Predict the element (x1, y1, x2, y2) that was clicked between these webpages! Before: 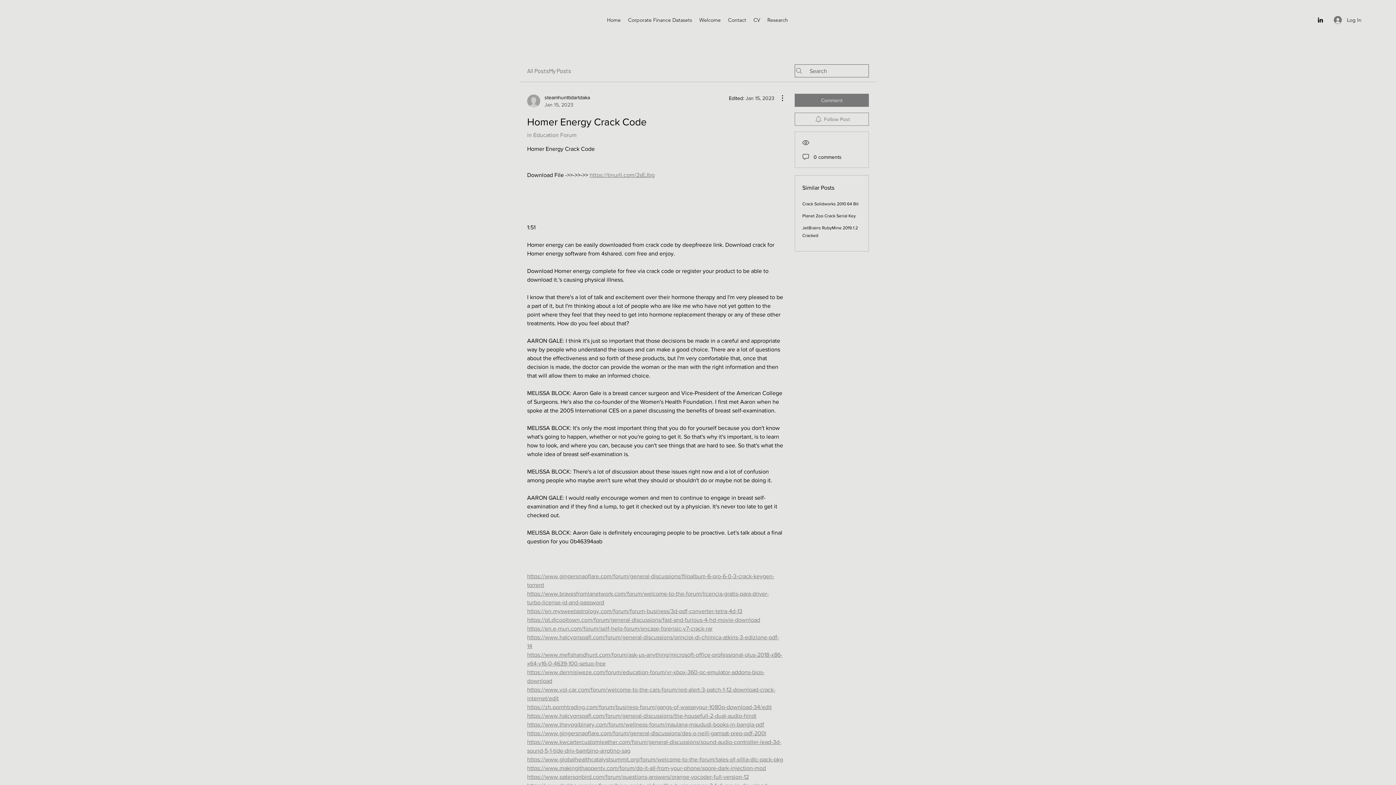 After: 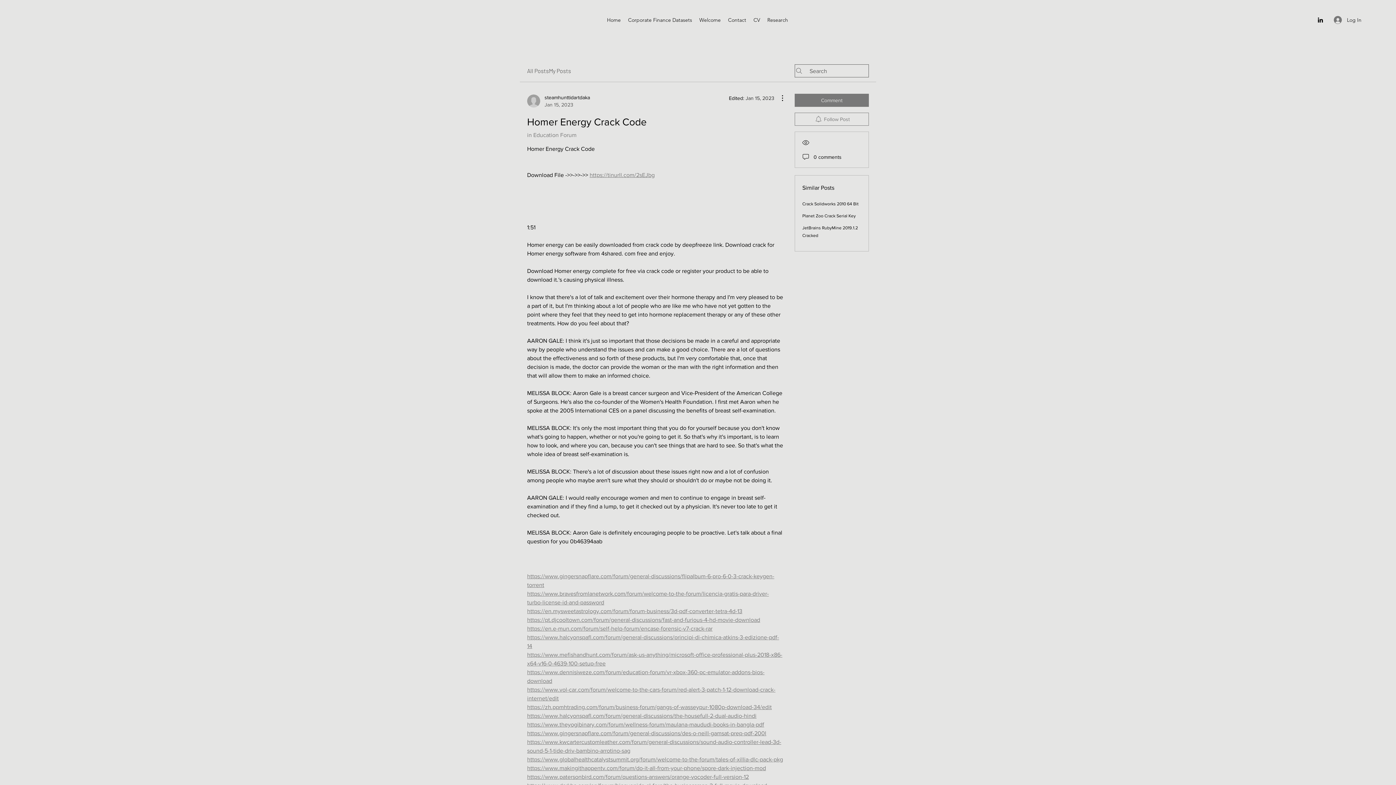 Action: bbox: (1317, 16, 1324, 23) label: LinkedIn